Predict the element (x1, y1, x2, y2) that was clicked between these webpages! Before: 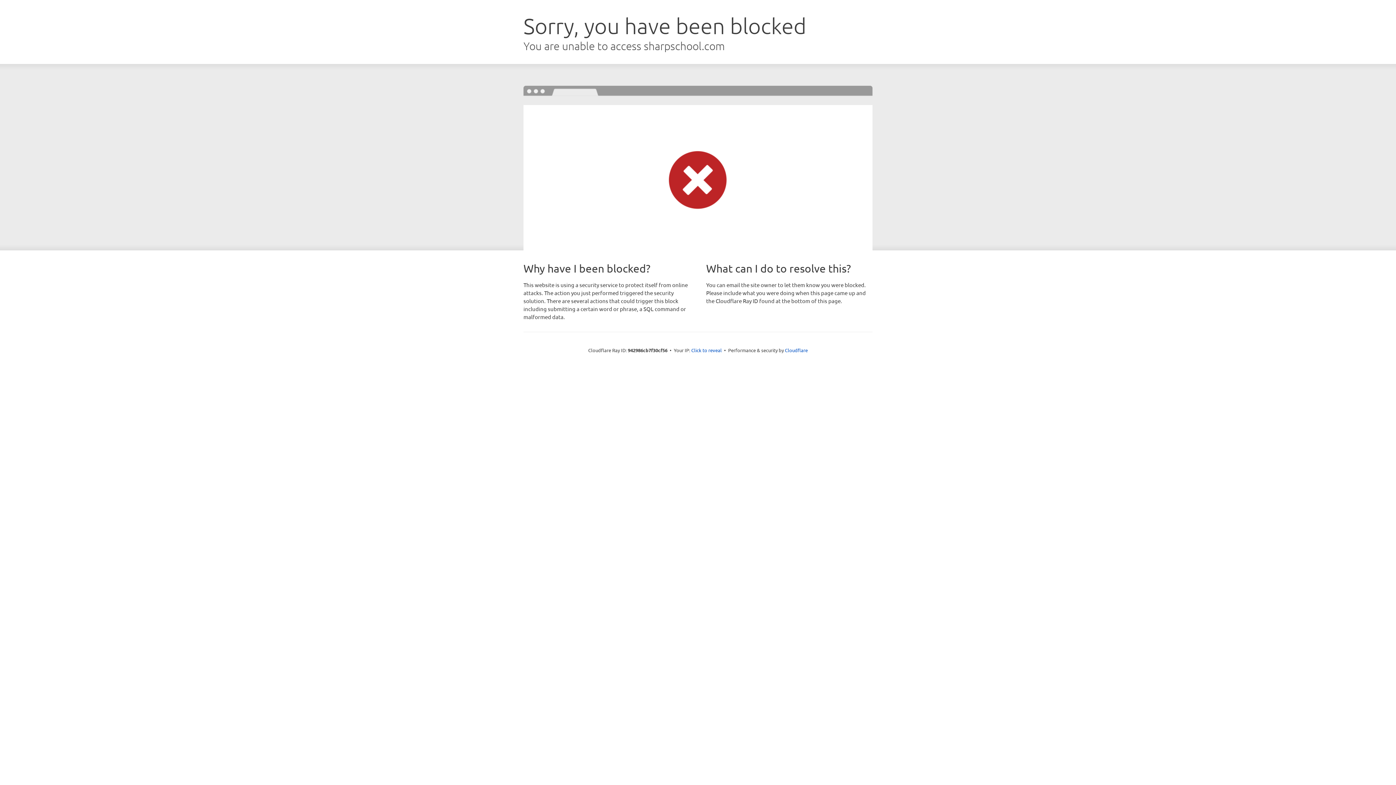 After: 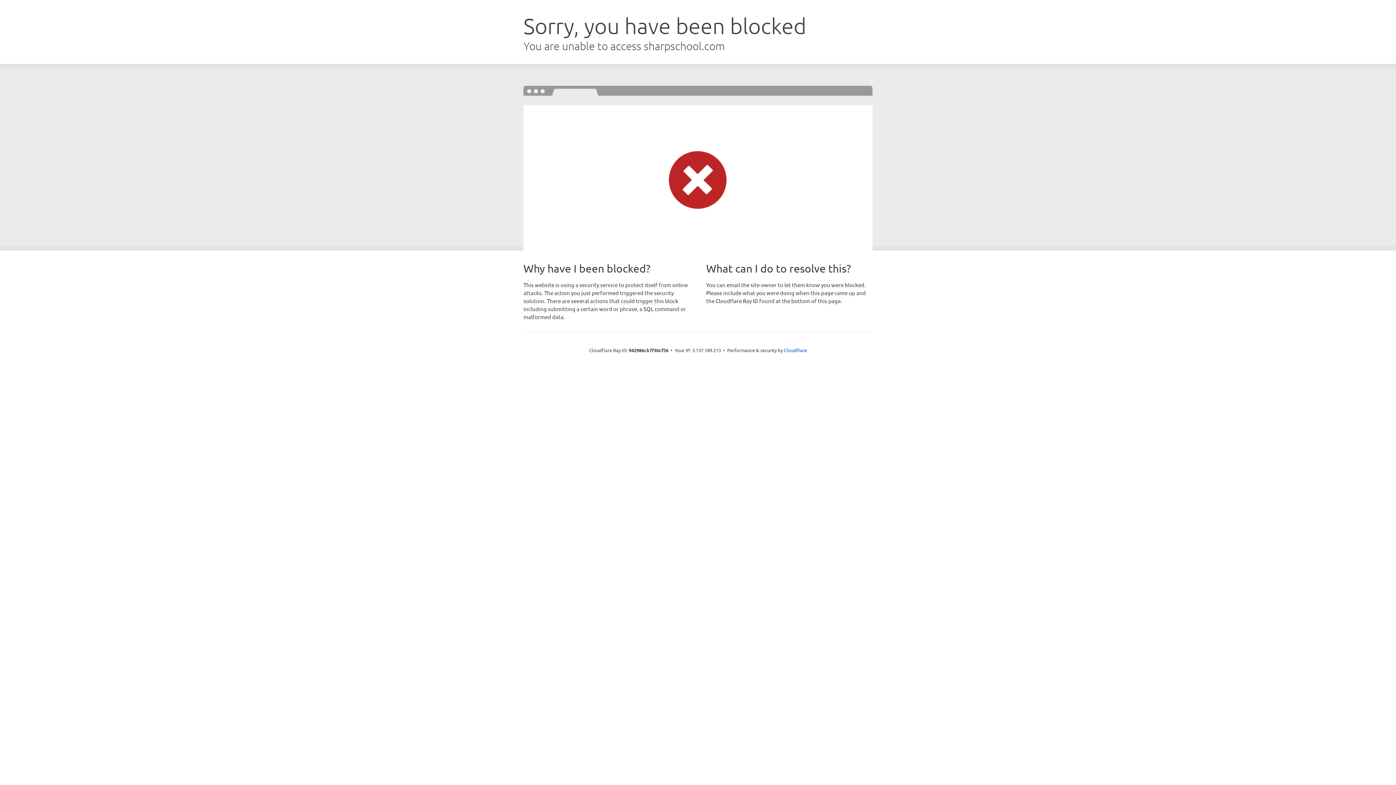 Action: label: Click to reveal bbox: (691, 346, 722, 353)